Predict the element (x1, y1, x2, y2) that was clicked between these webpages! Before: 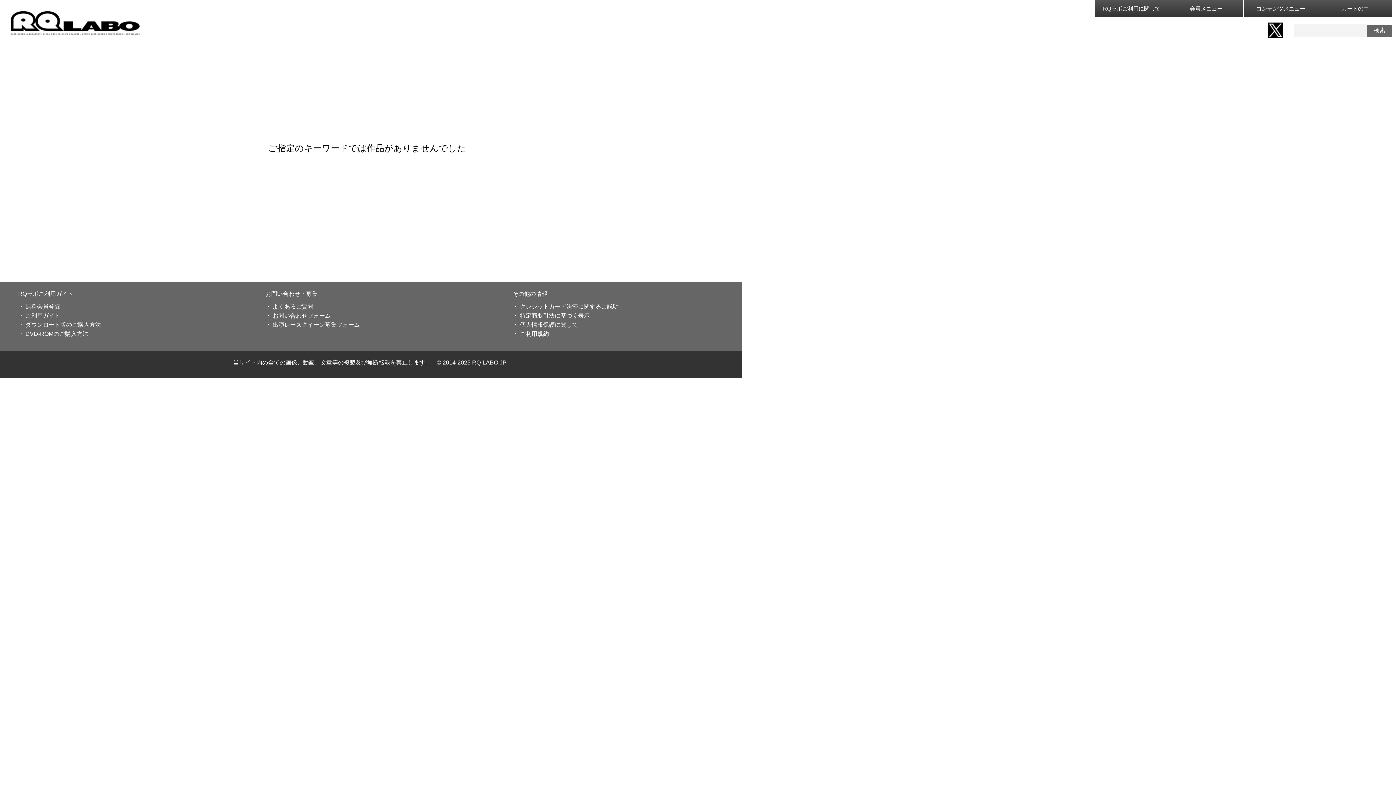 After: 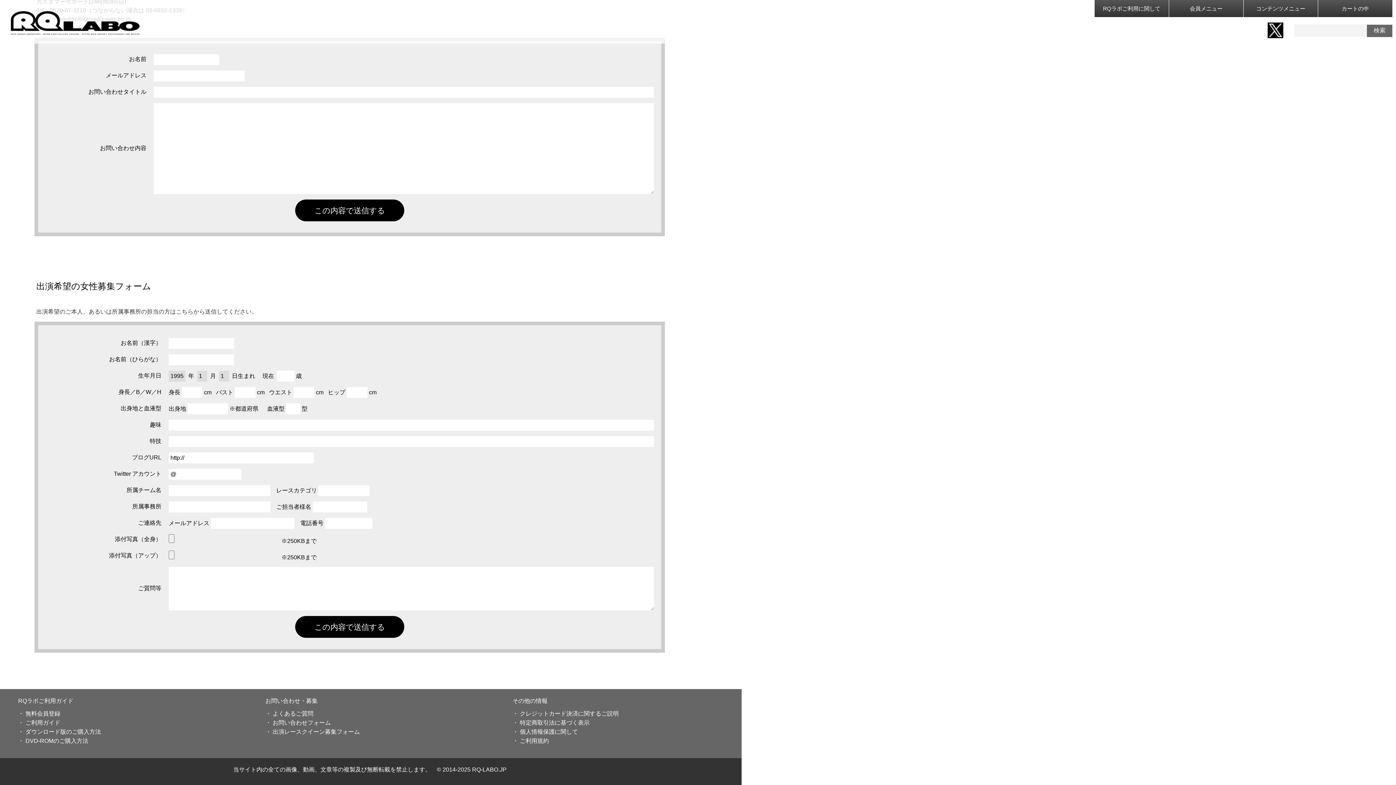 Action: bbox: (265, 321, 360, 328) label: ・ 出演レースクイーン募集フォーム